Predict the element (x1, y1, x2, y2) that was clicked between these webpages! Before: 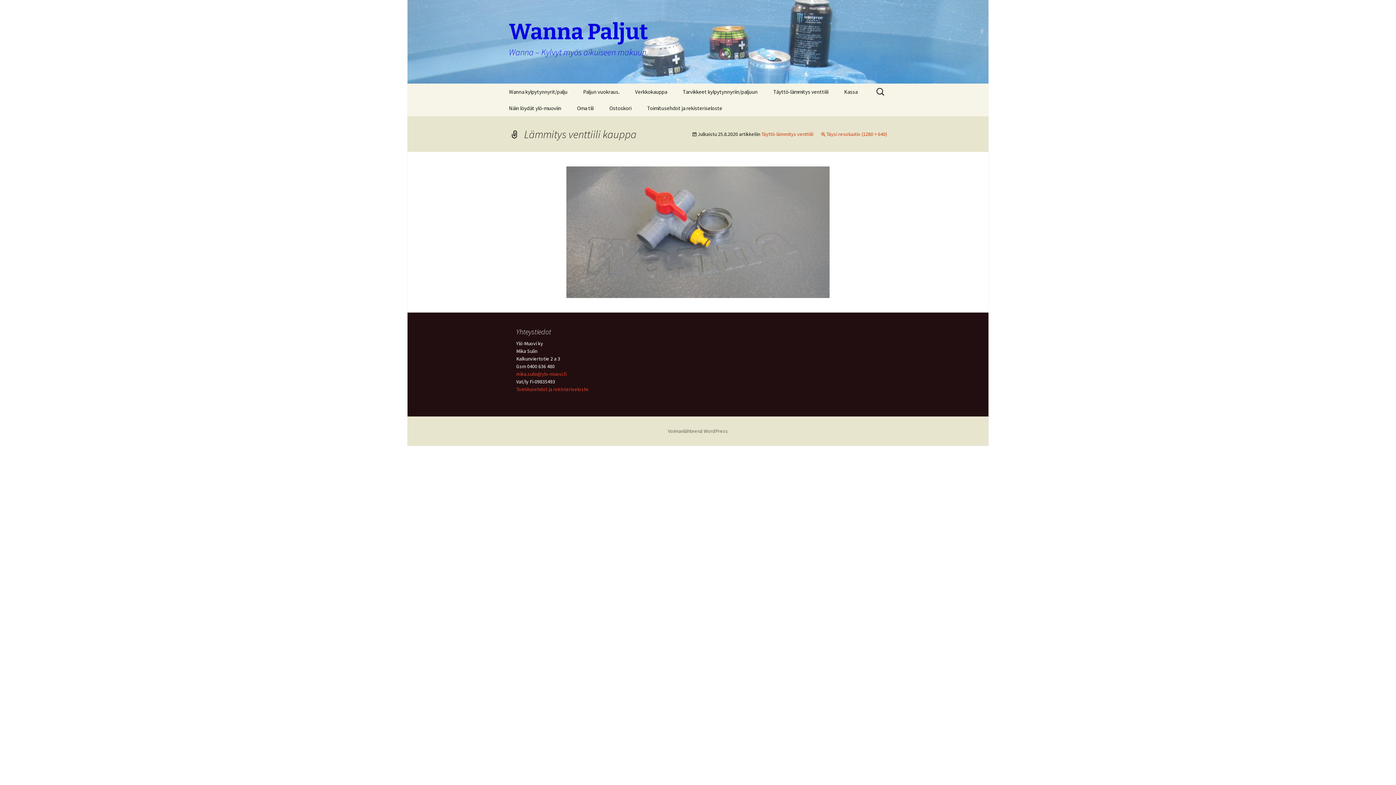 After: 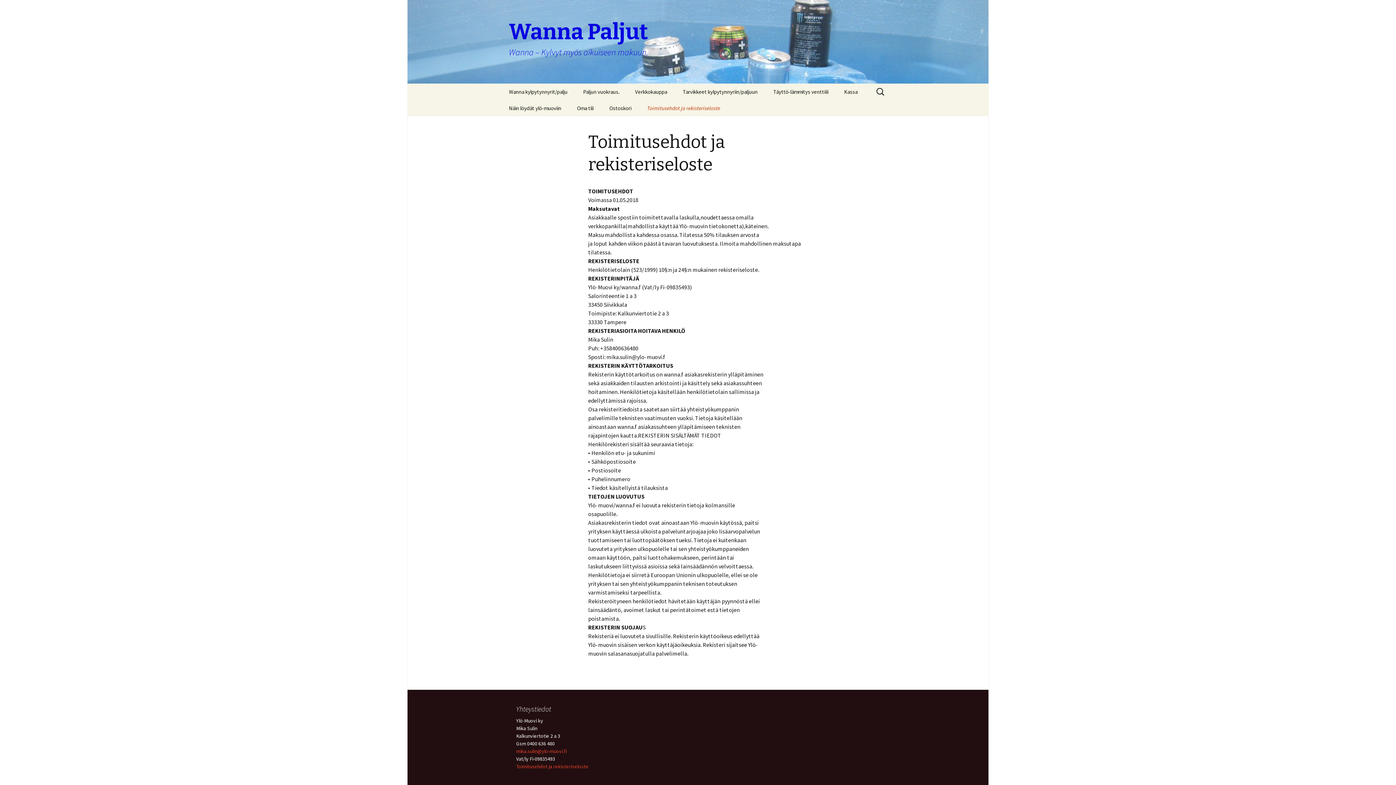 Action: label: Toimitusehdot ja rekisteriseloste bbox: (640, 100, 729, 116)